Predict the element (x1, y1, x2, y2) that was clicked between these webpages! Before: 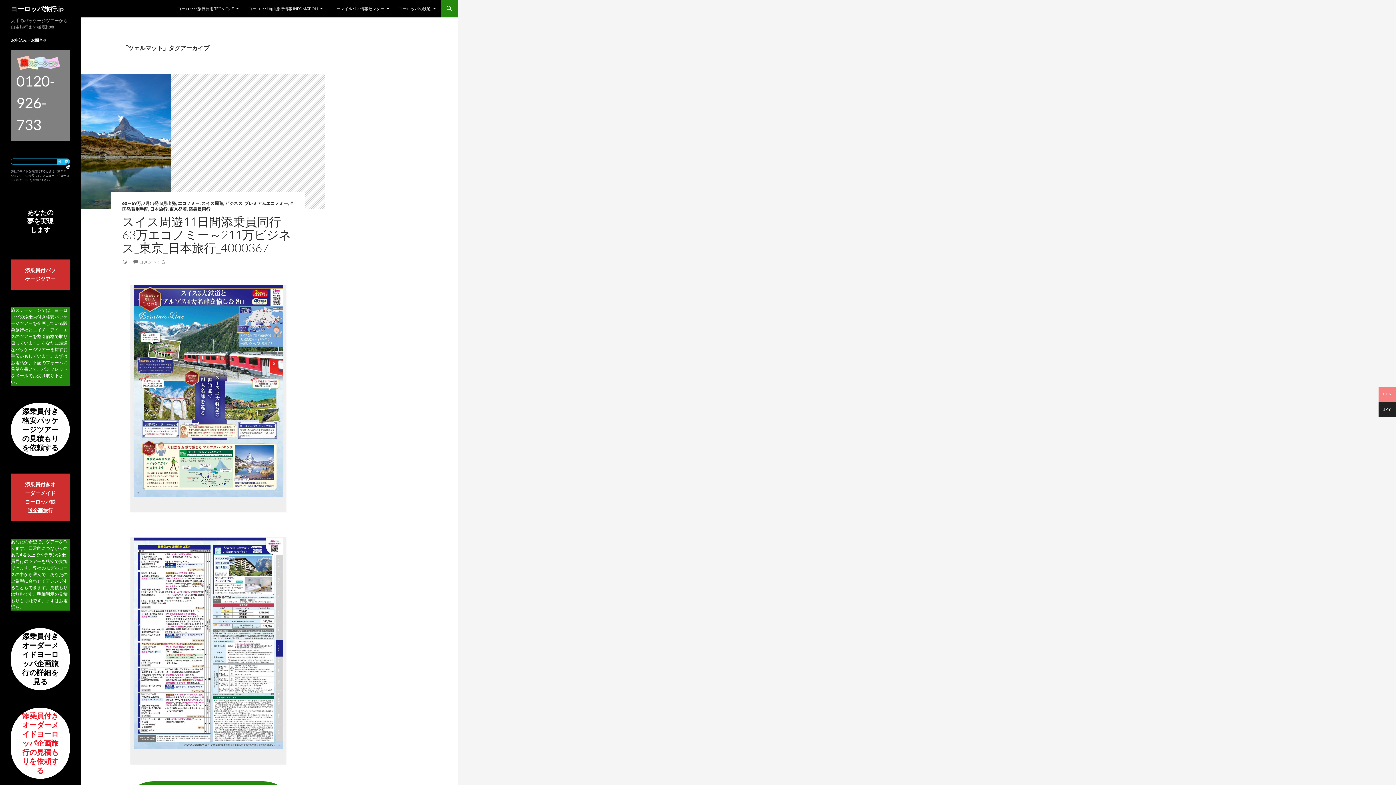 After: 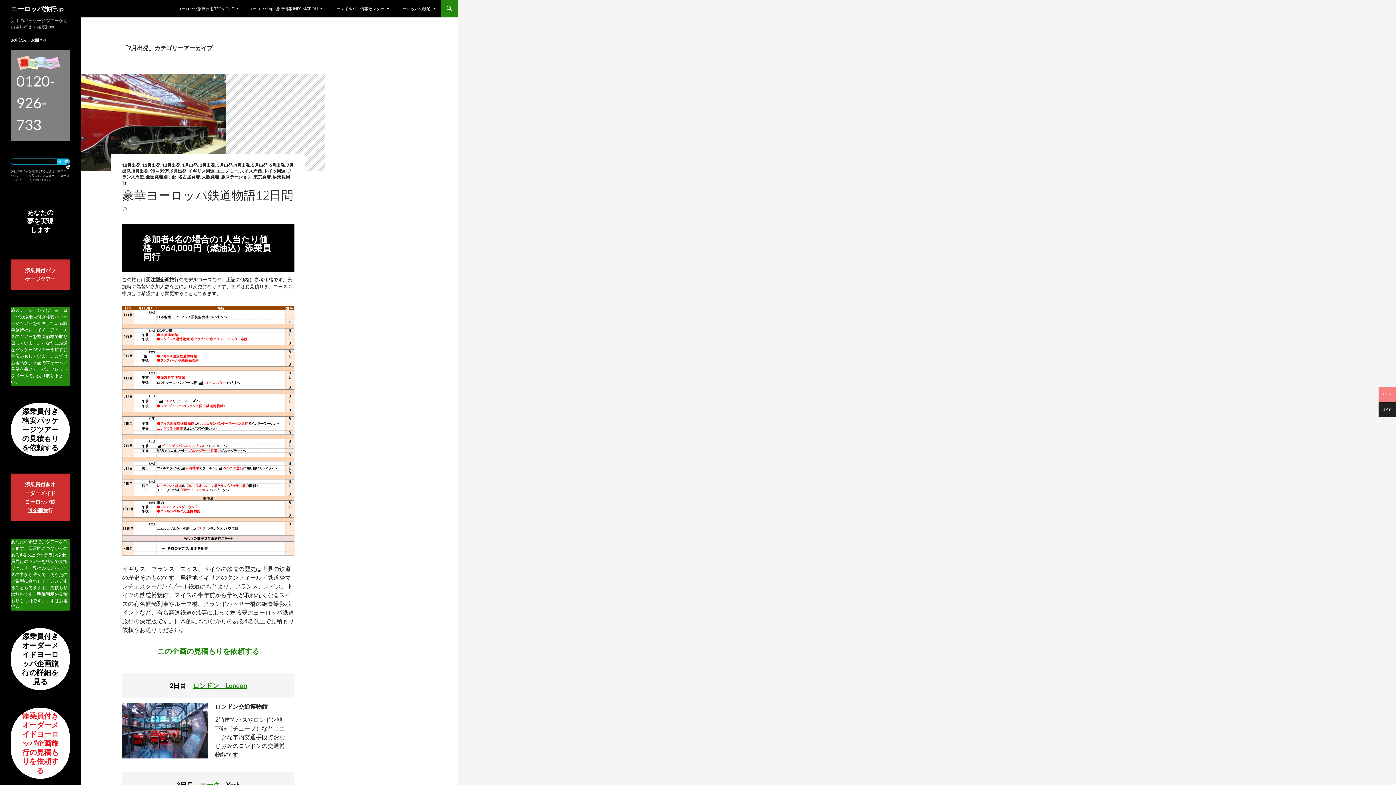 Action: bbox: (142, 200, 158, 206) label: 7月出発